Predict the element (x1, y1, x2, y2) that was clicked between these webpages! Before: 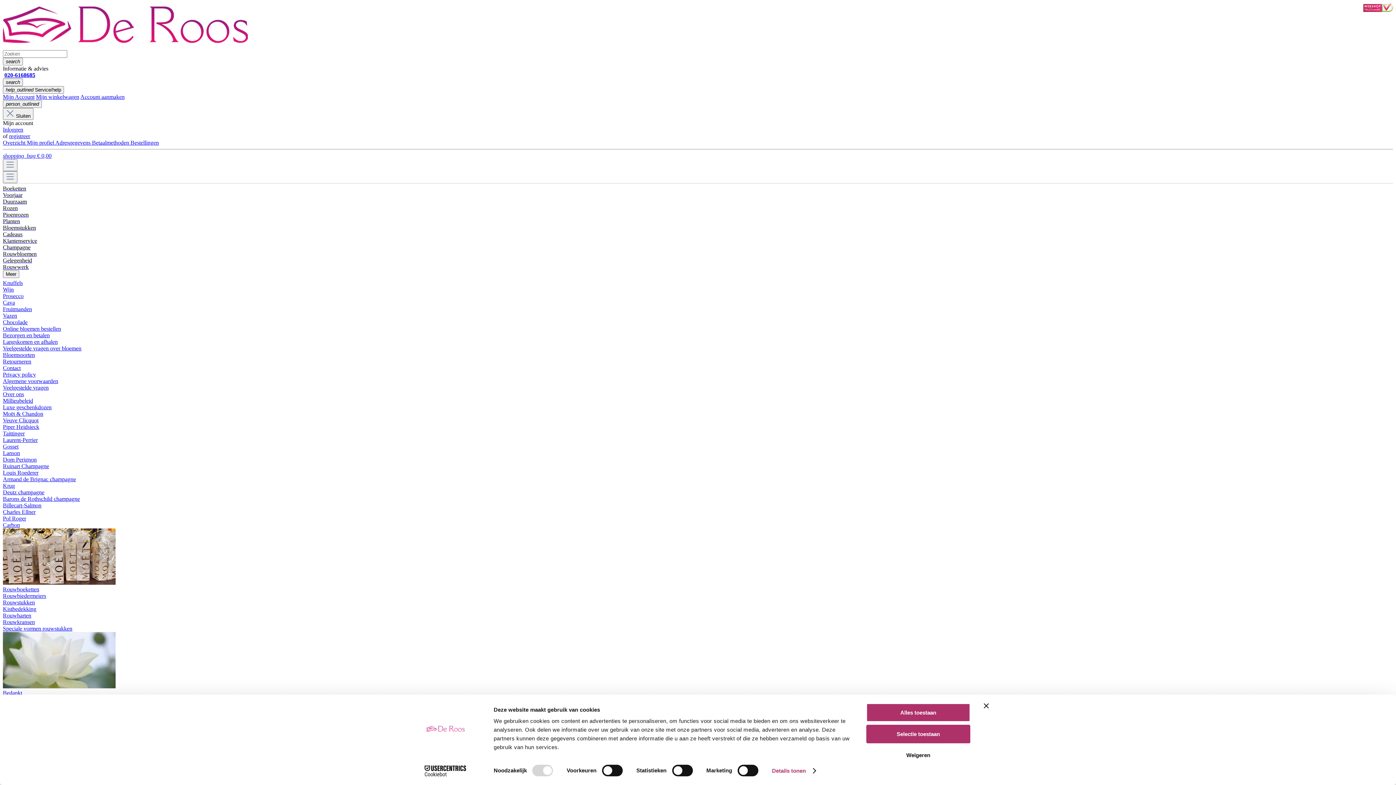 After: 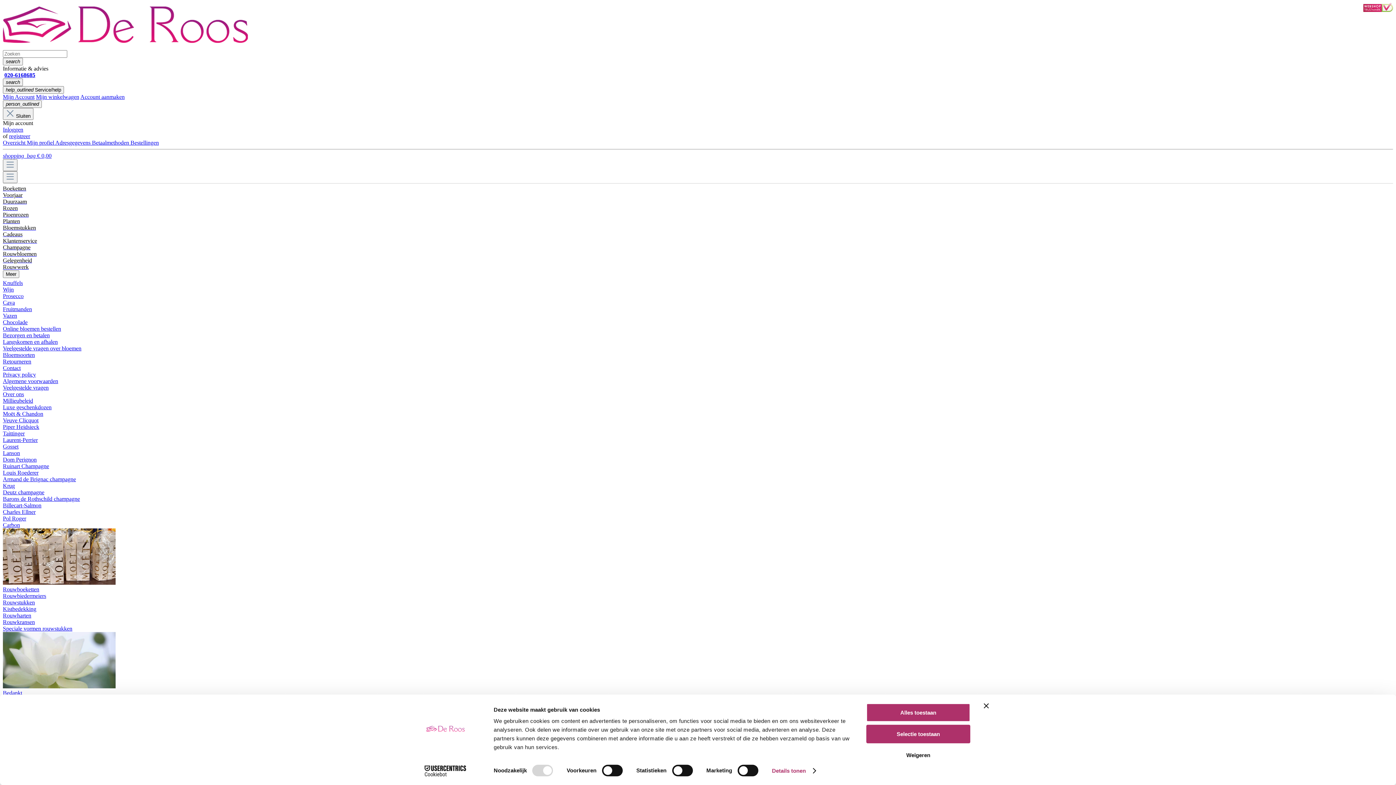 Action: label: Rouwharten bbox: (2, 612, 31, 618)